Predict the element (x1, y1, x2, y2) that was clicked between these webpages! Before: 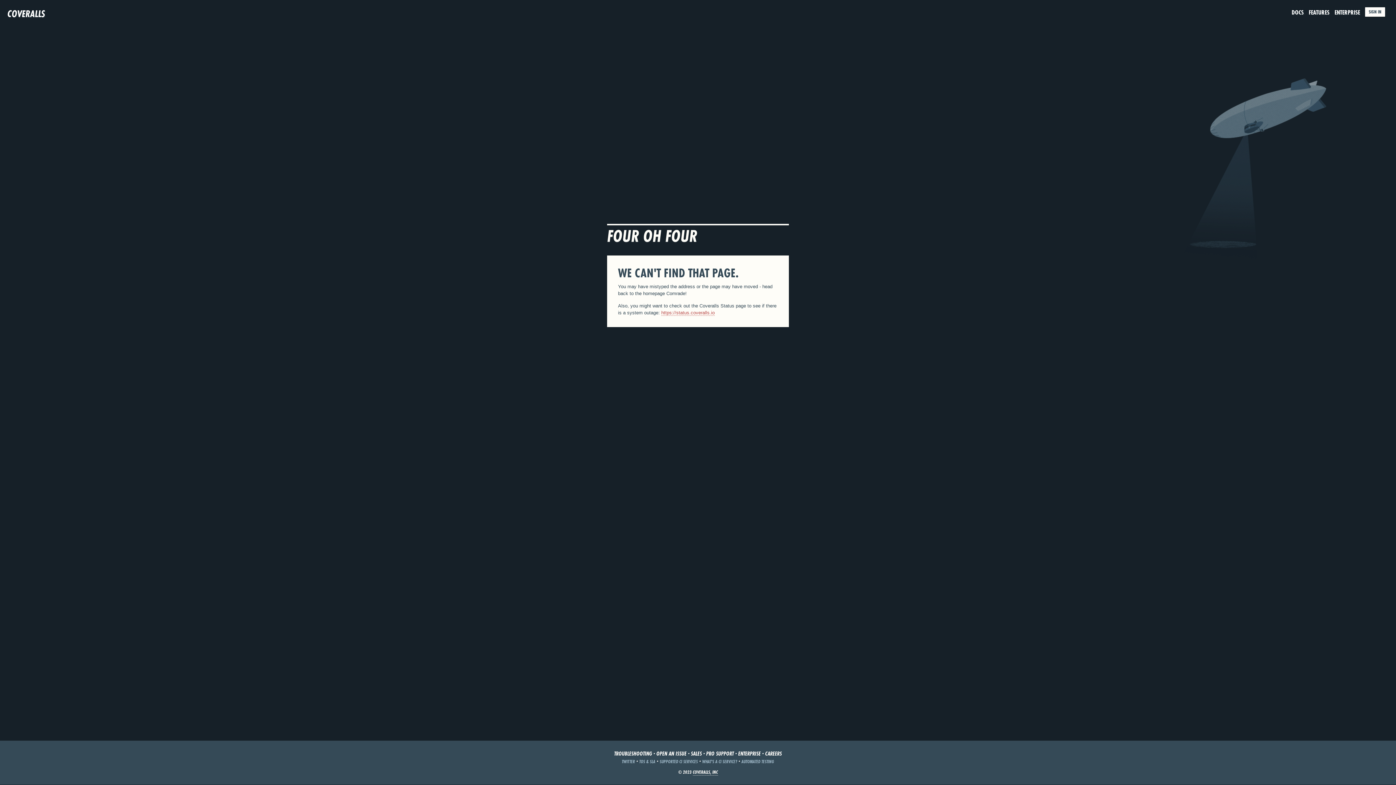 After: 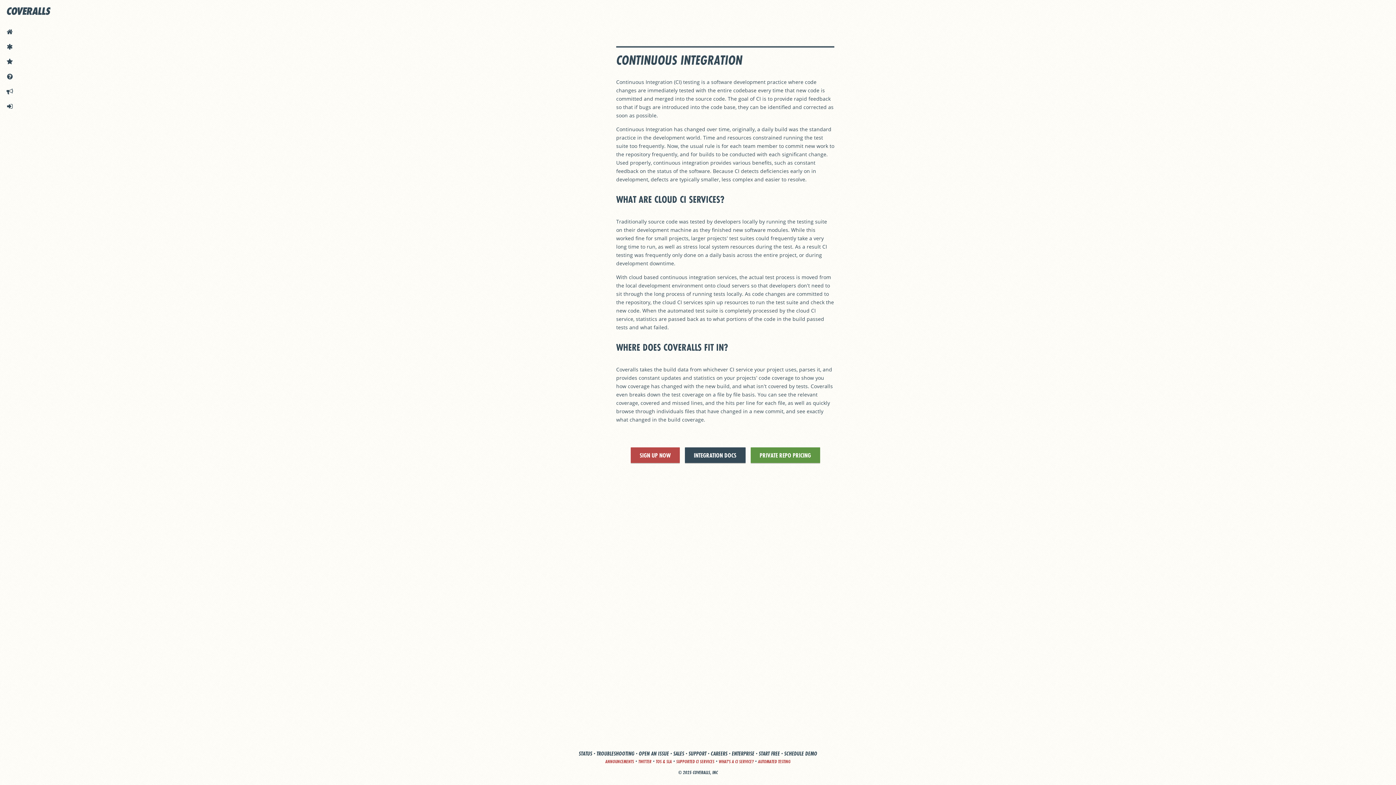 Action: label: WHAT'S A CI SERVICE? bbox: (702, 758, 737, 765)